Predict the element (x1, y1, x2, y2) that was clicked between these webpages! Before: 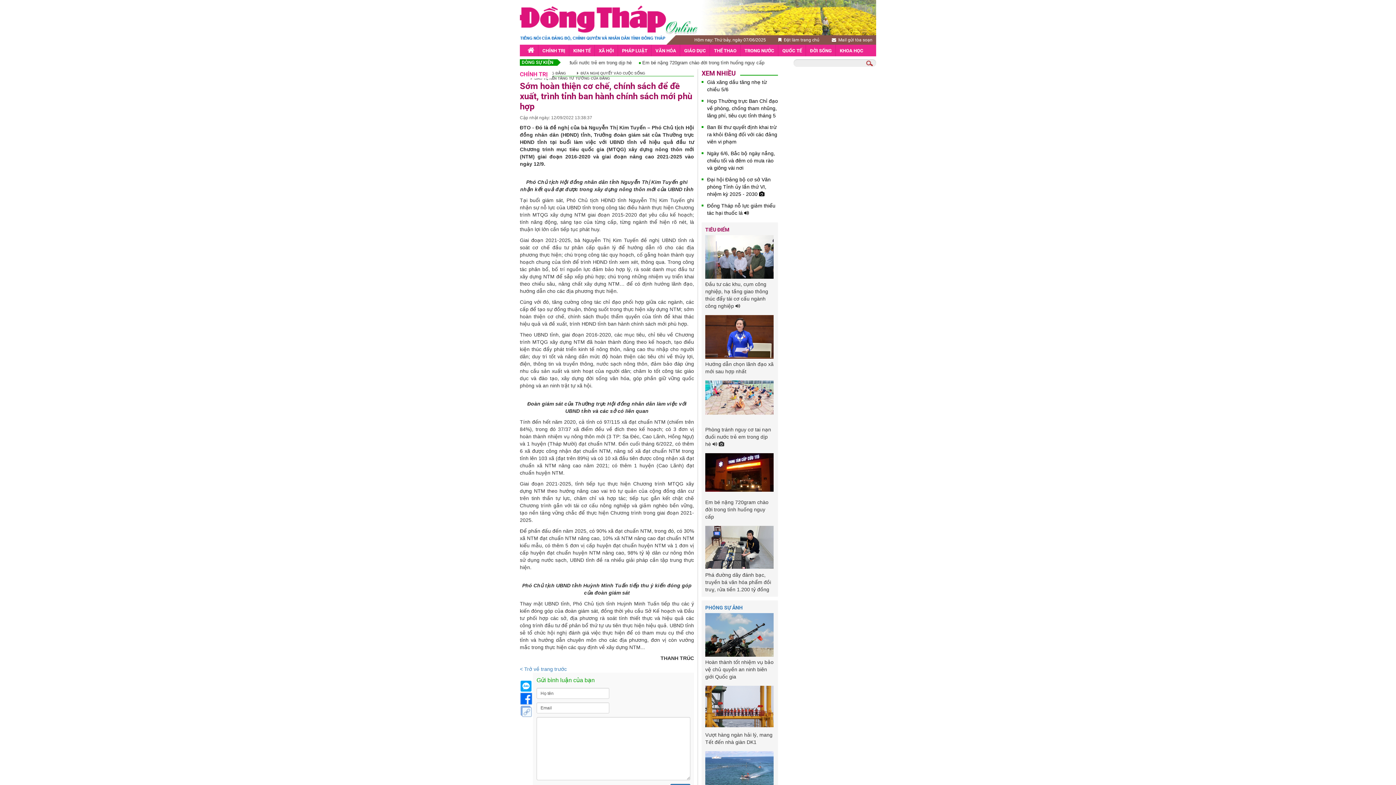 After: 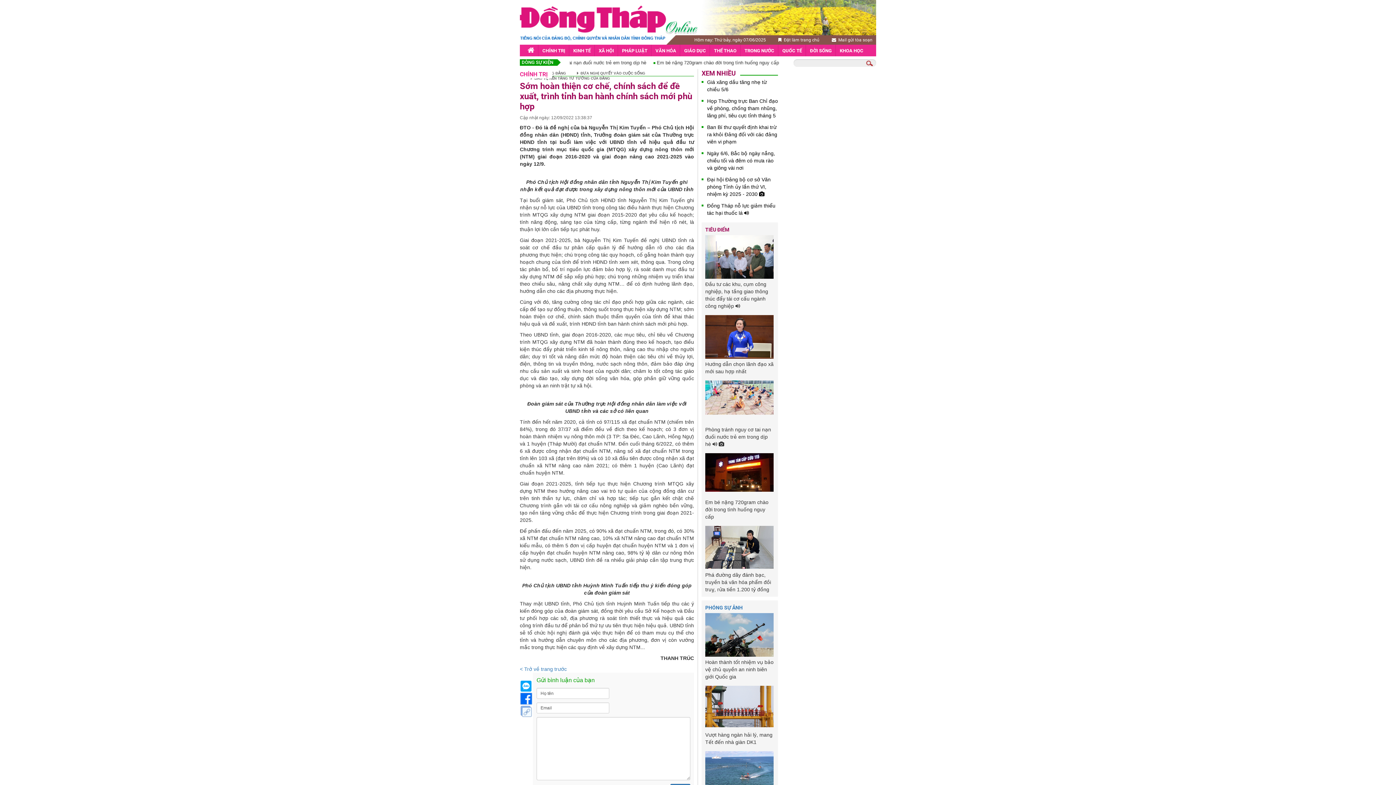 Action: bbox: (520, 708, 532, 714)